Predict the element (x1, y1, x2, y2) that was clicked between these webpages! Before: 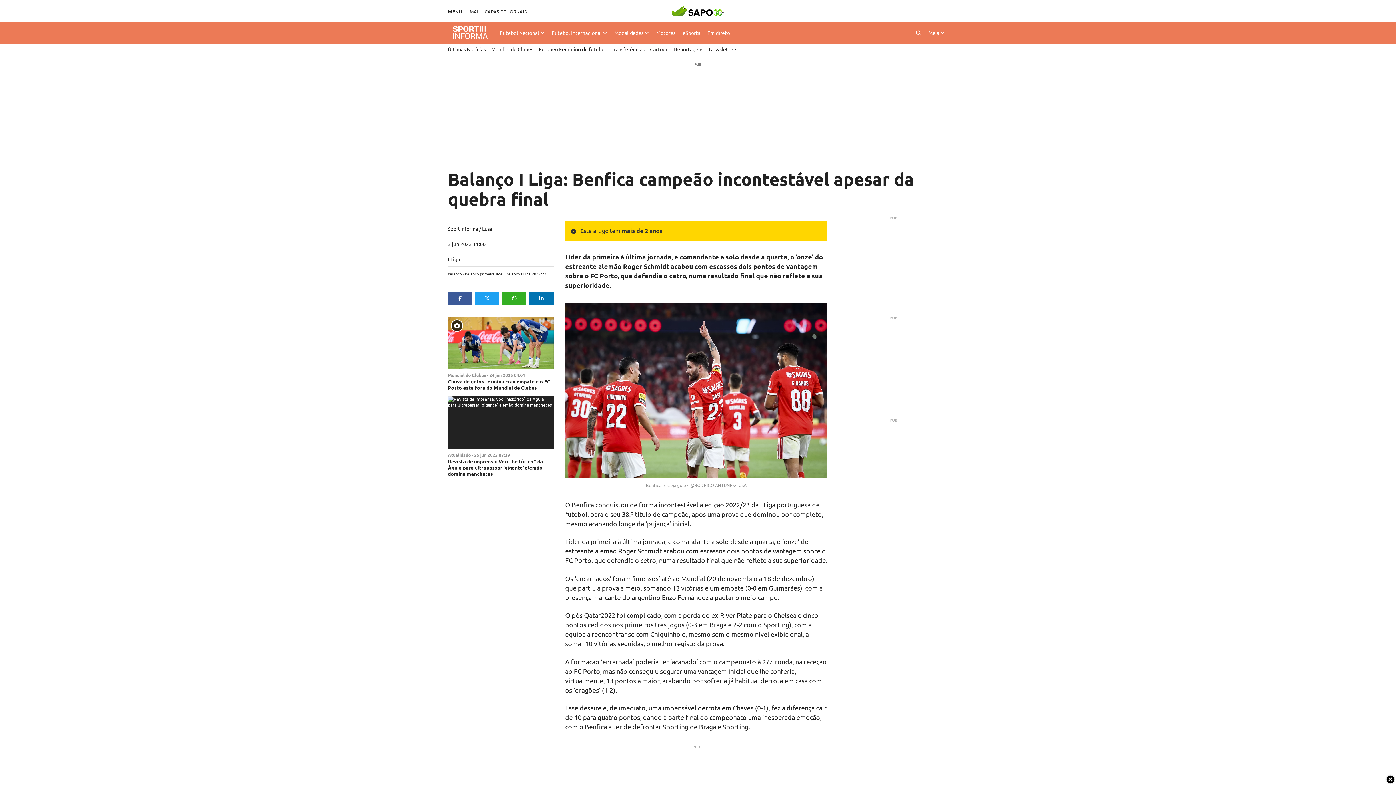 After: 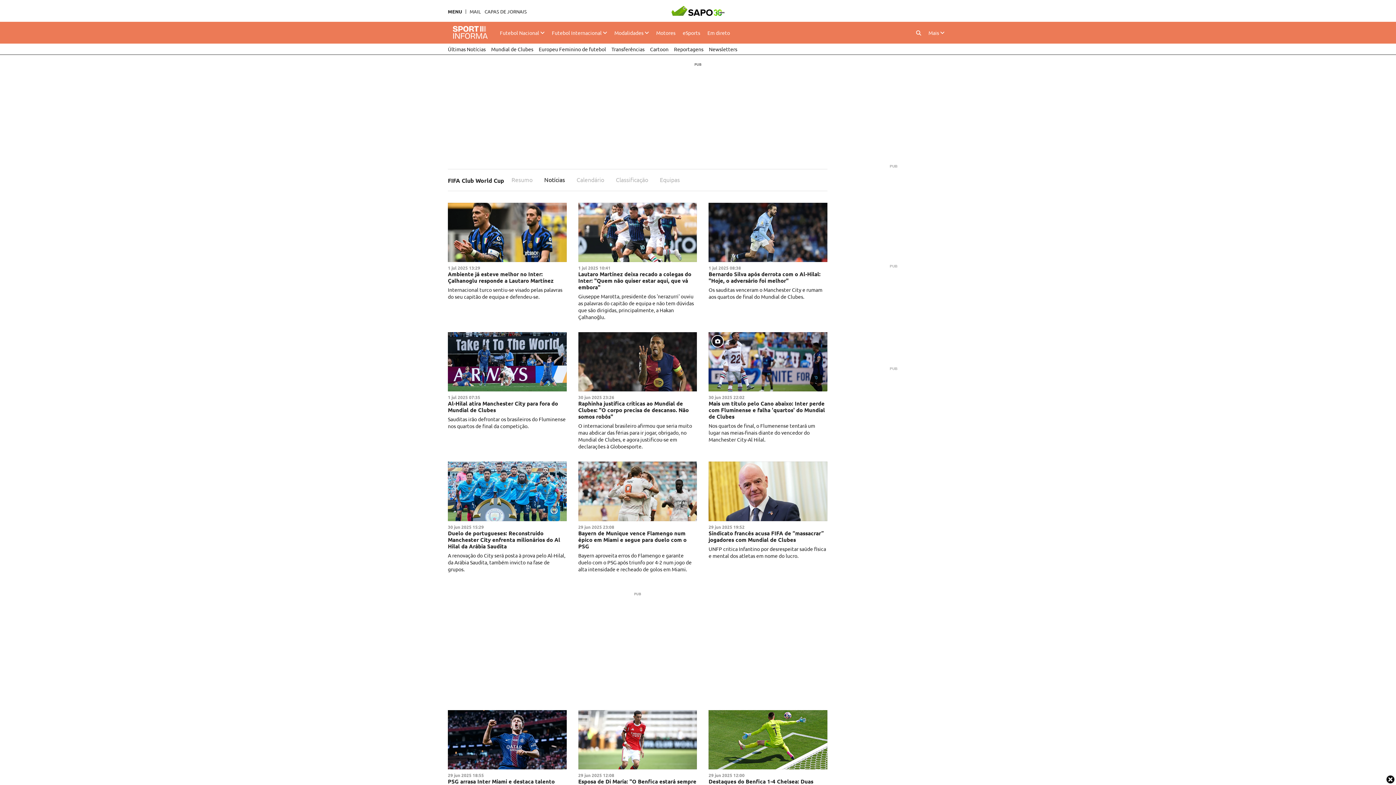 Action: bbox: (491, 43, 533, 54) label: Mundial de Clubes